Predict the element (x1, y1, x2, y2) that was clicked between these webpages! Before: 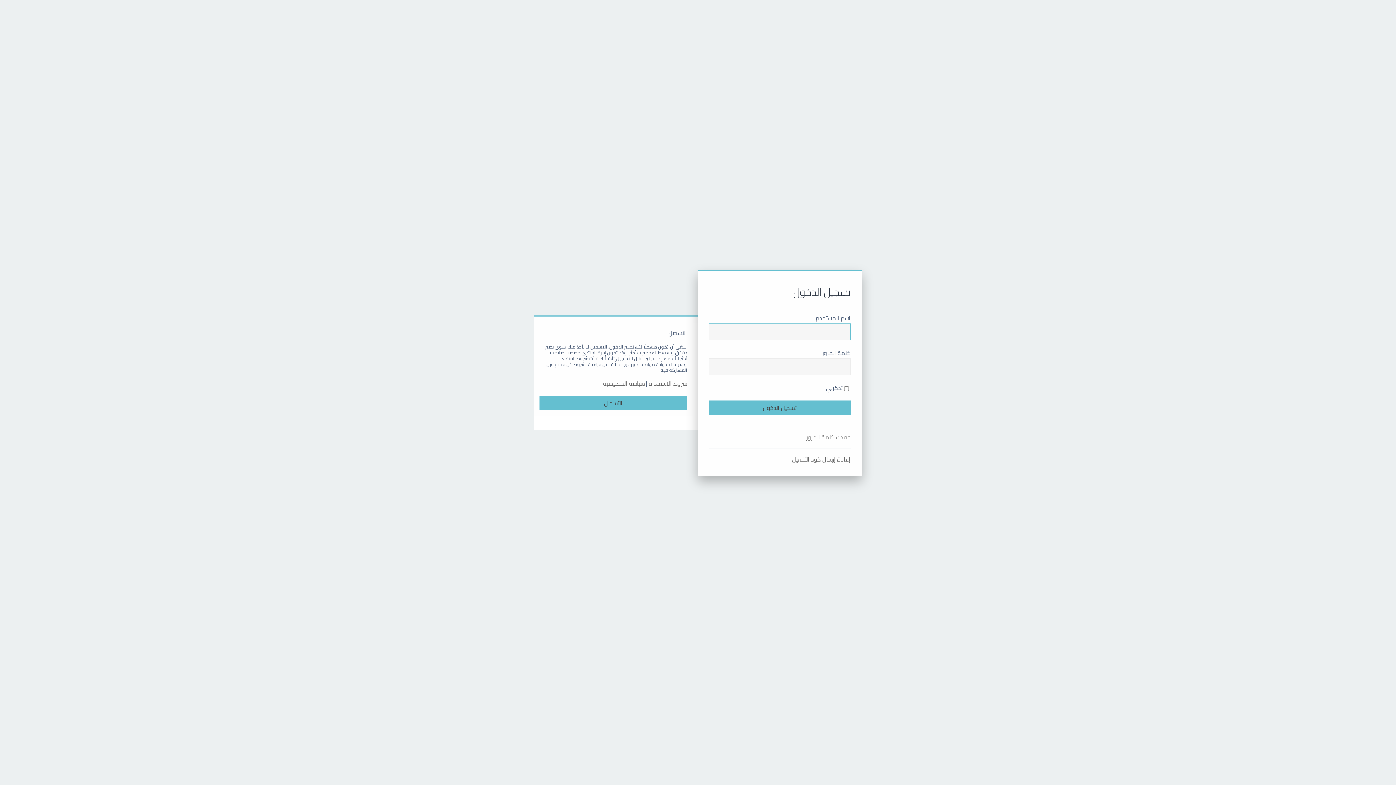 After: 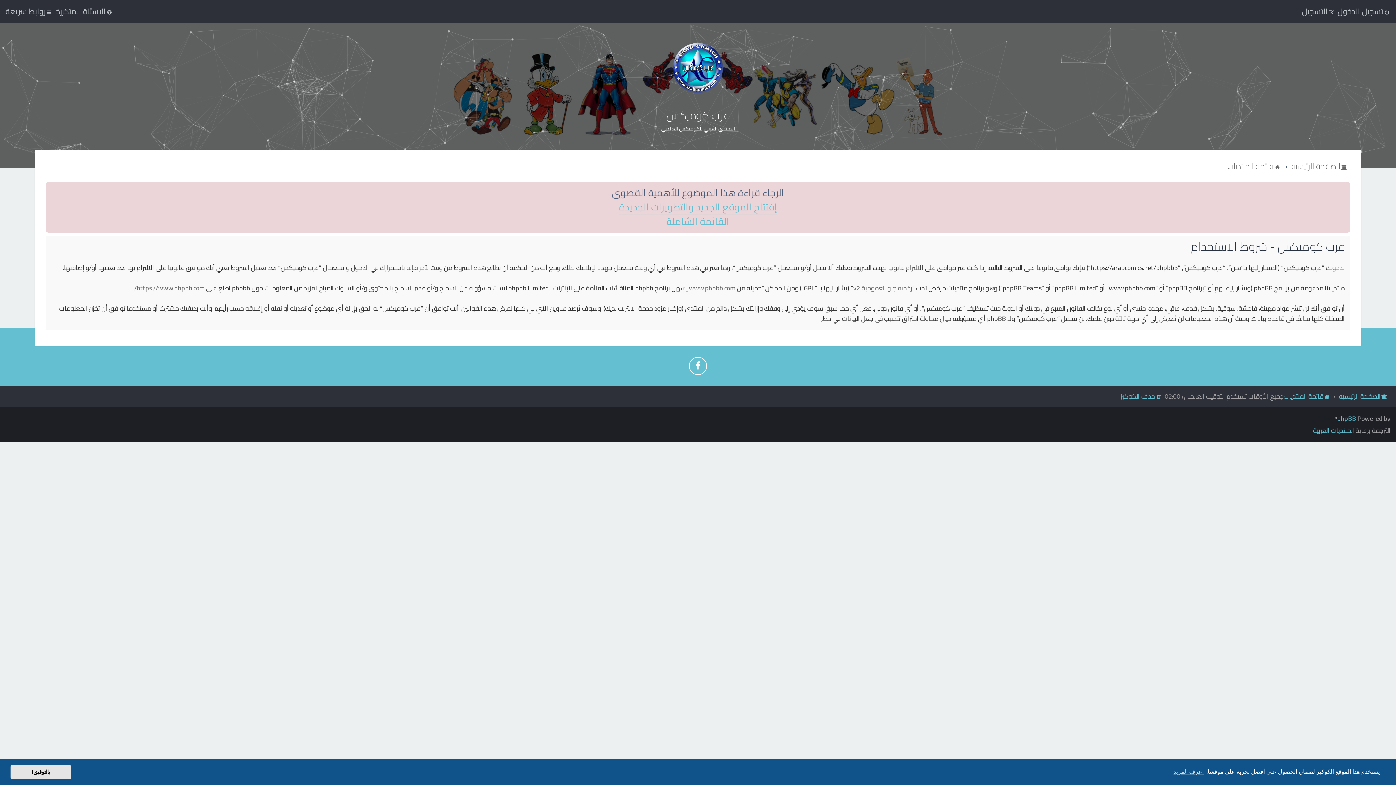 Action: bbox: (648, 380, 687, 387) label: شروط الاستخدام